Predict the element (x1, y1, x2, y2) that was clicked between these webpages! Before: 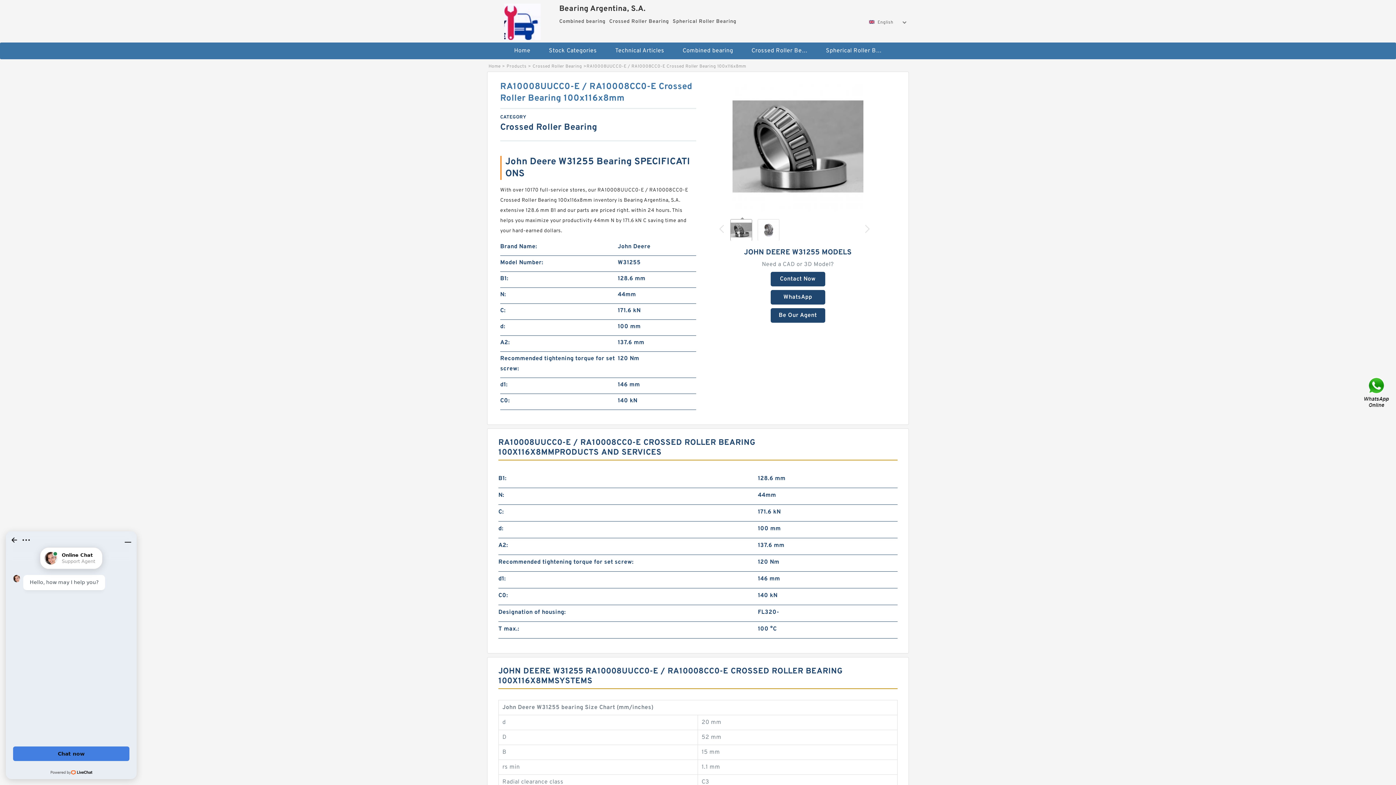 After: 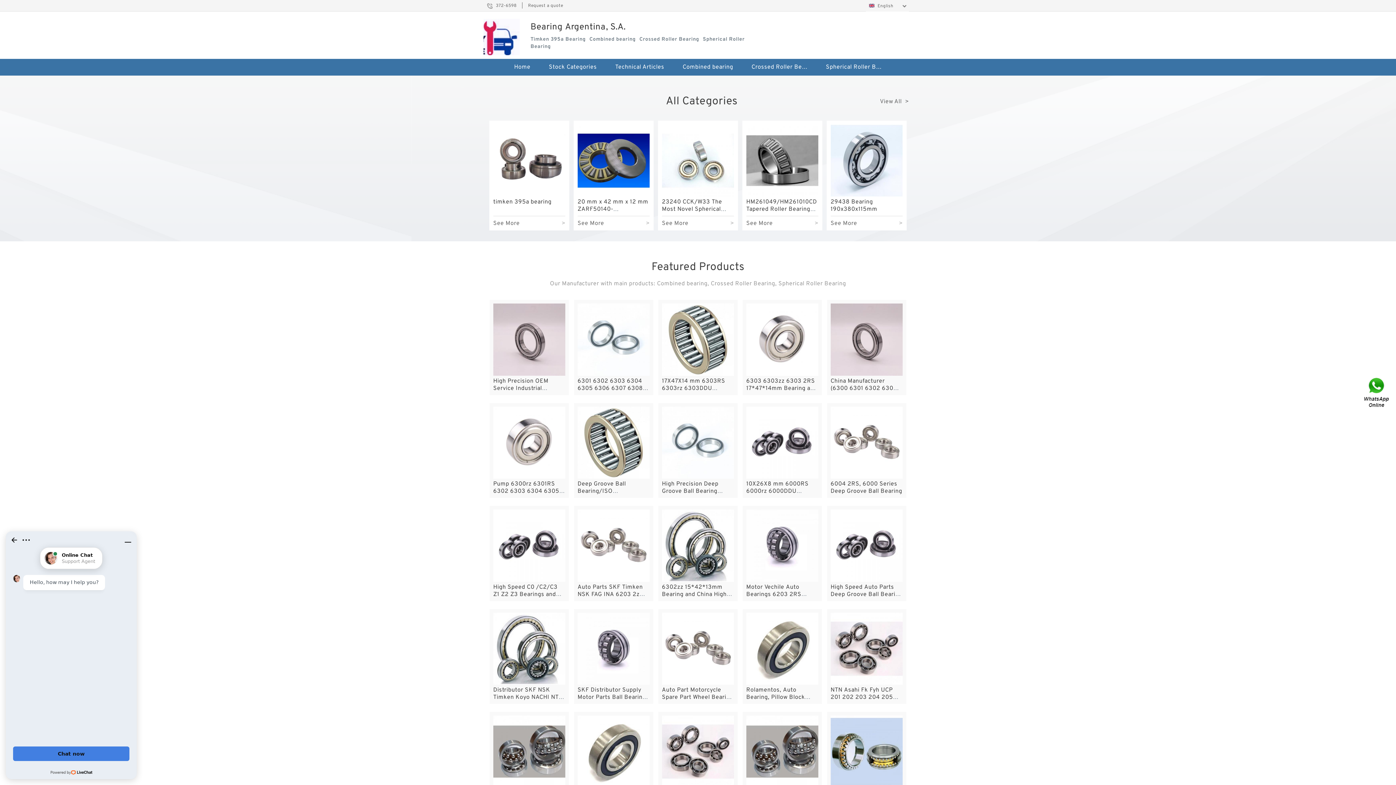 Action: bbox: (489, 0, 555, 40)